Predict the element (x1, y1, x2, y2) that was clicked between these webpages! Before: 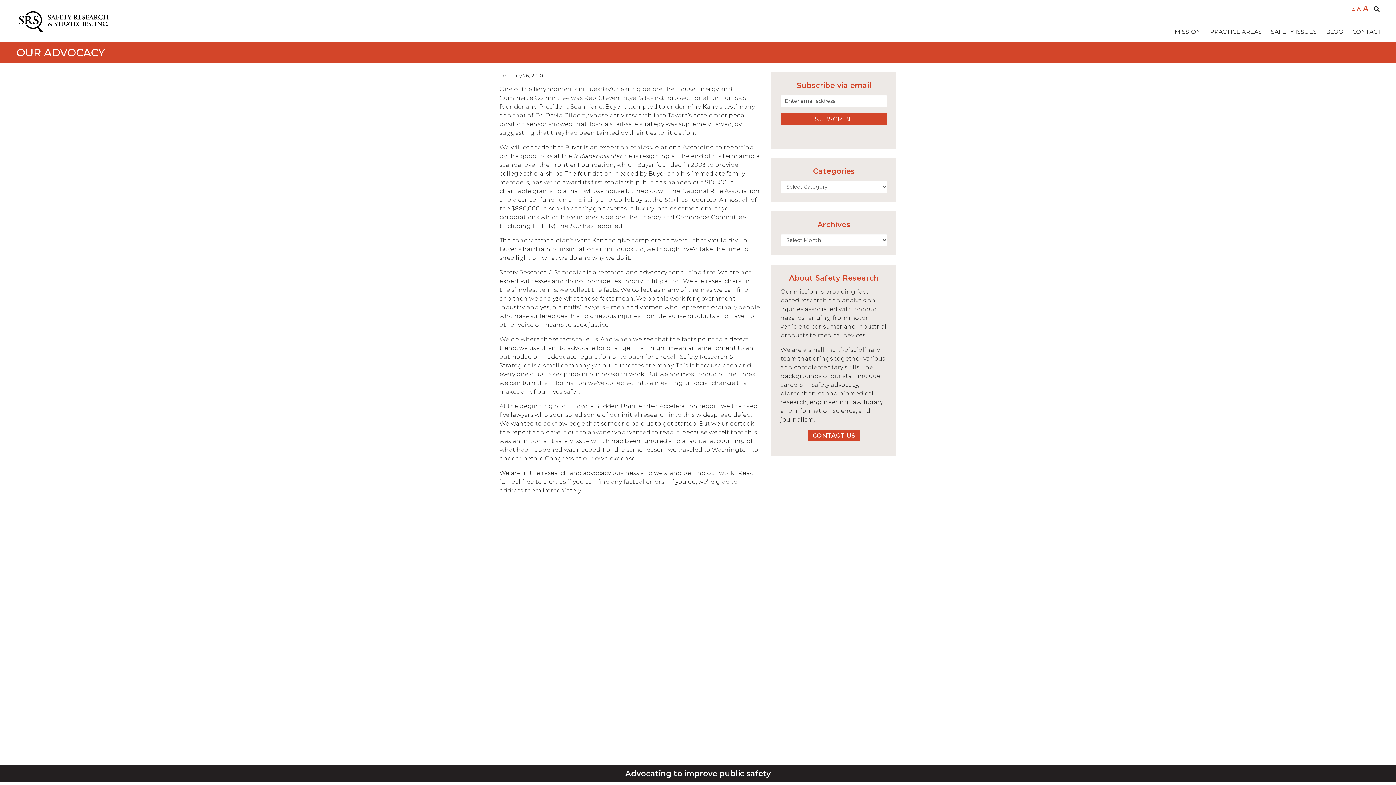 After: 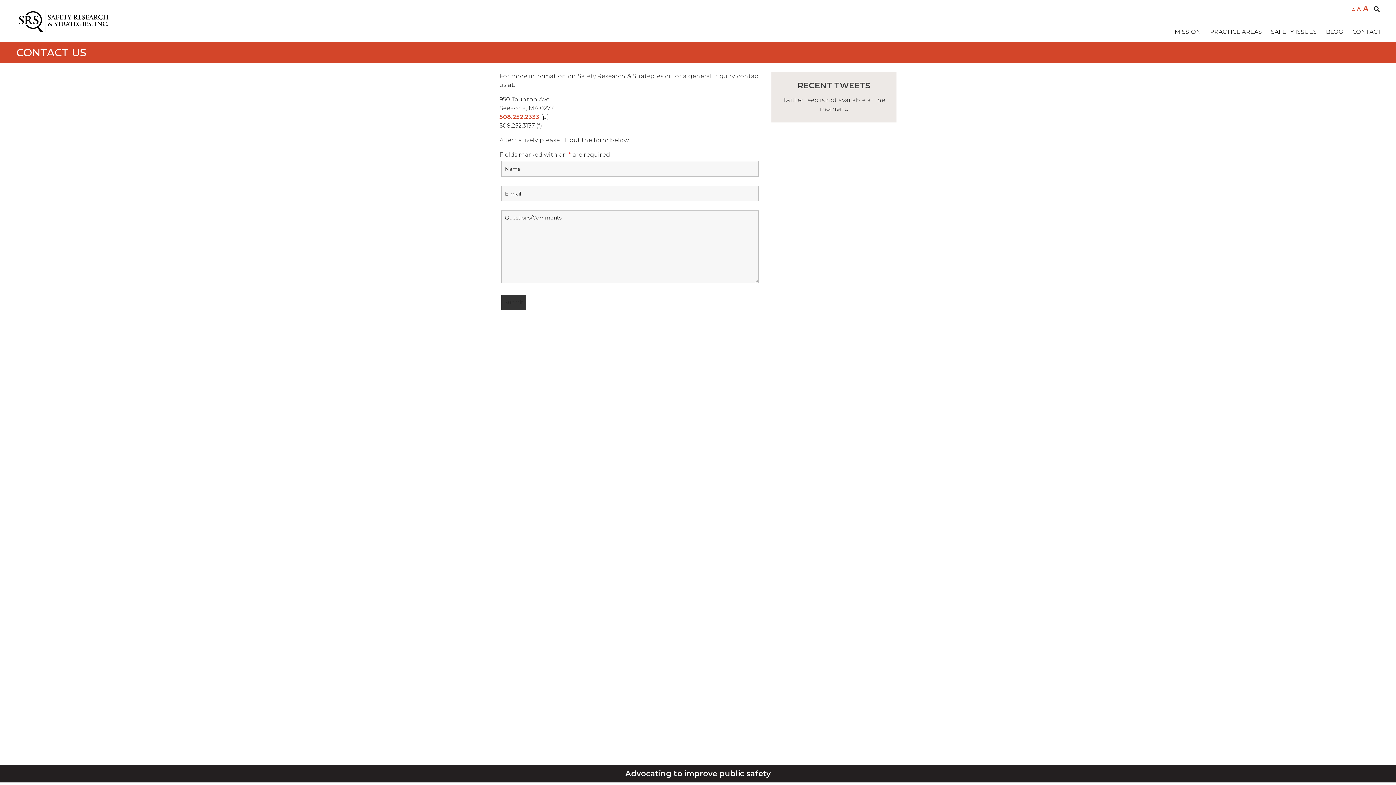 Action: bbox: (1343, 27, 1381, 36) label: CONTACT